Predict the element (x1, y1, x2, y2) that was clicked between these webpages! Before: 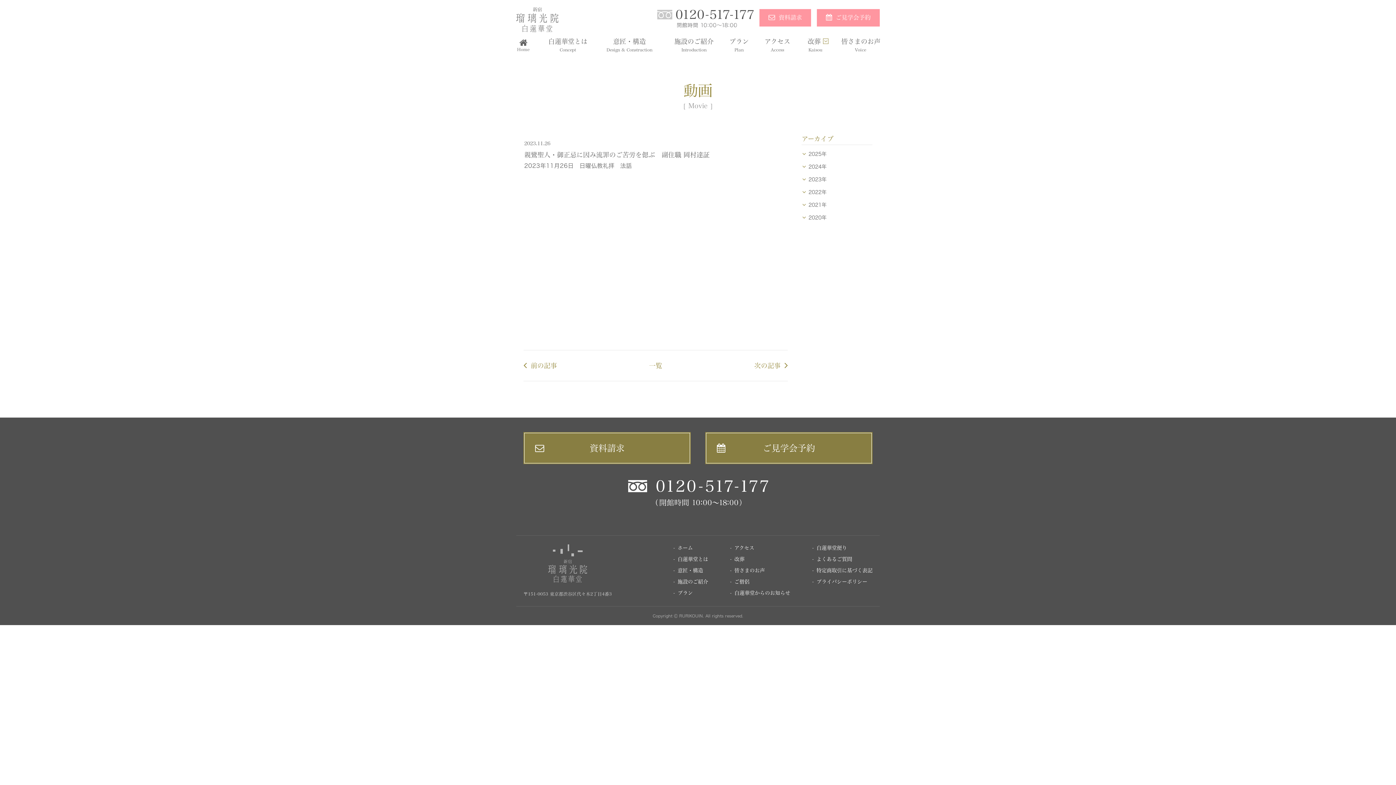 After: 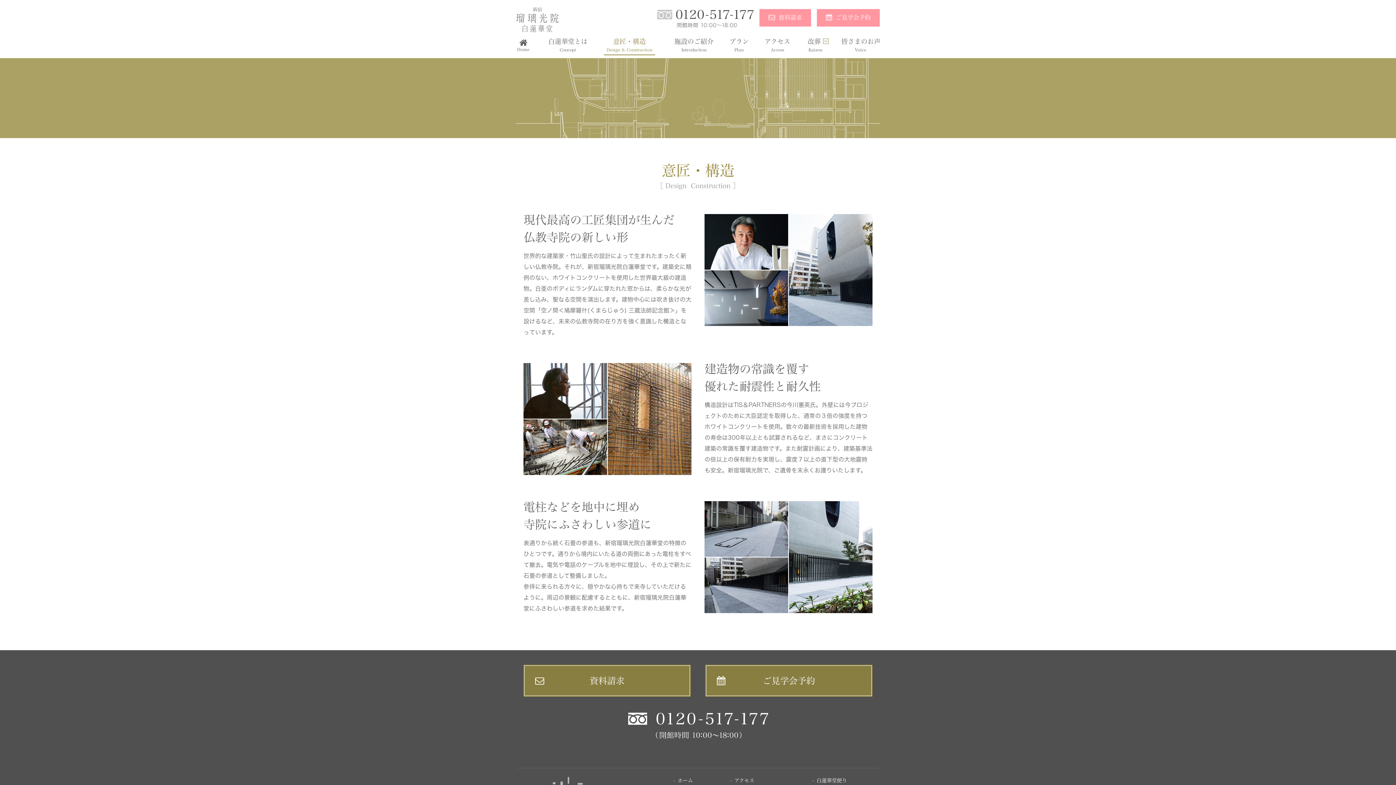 Action: label: 意匠・構造
Design & Construction bbox: (604, 38, 655, 55)